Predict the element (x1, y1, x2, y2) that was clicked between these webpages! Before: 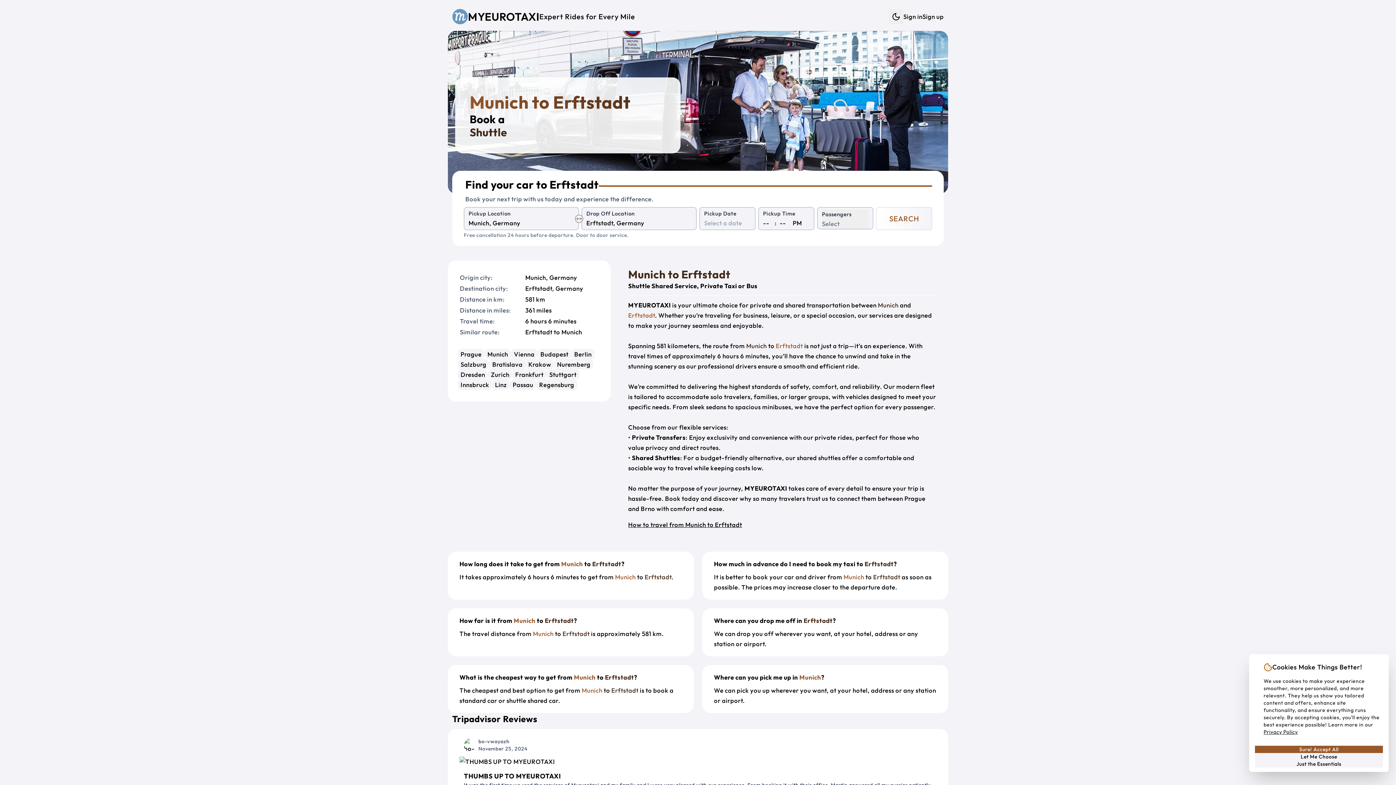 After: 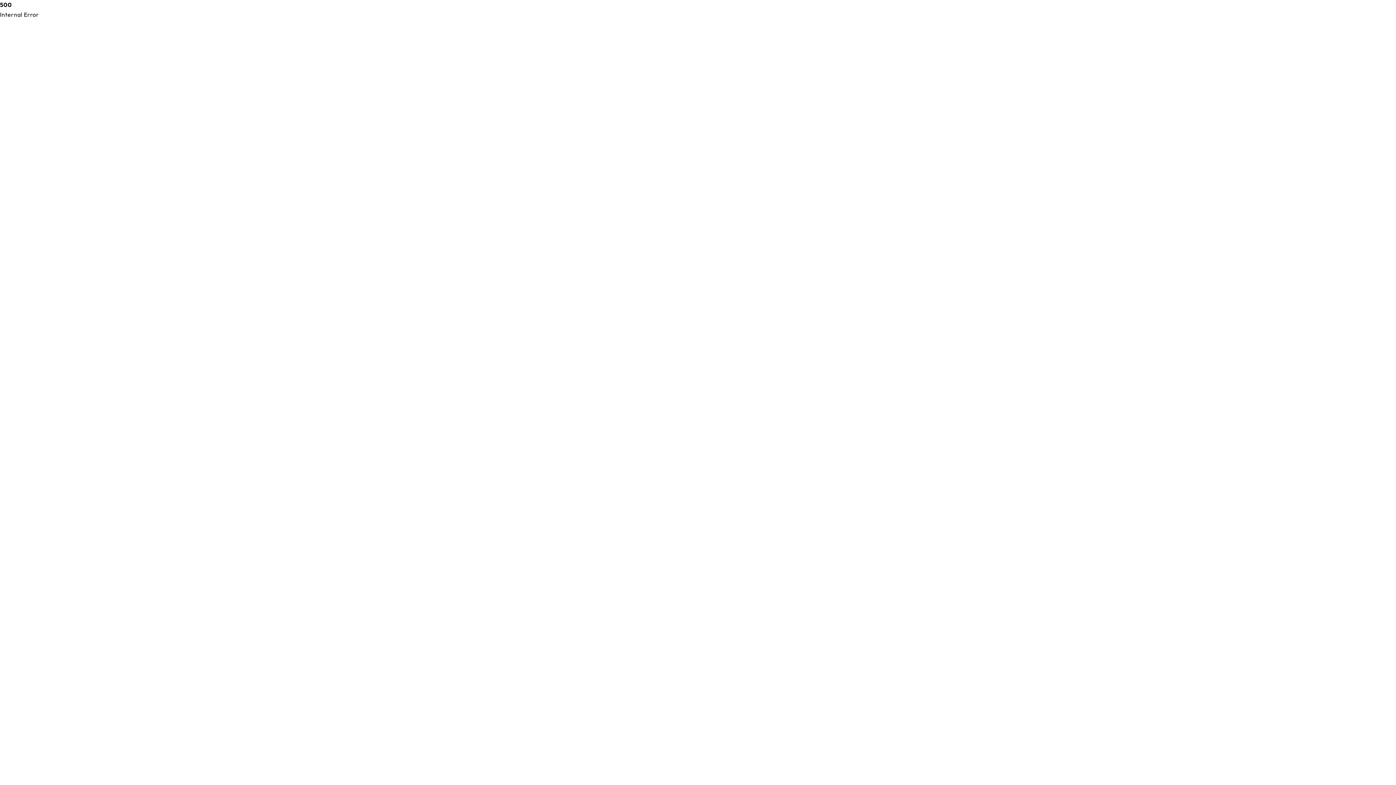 Action: bbox: (457, 369, 488, 380) label: Dresden